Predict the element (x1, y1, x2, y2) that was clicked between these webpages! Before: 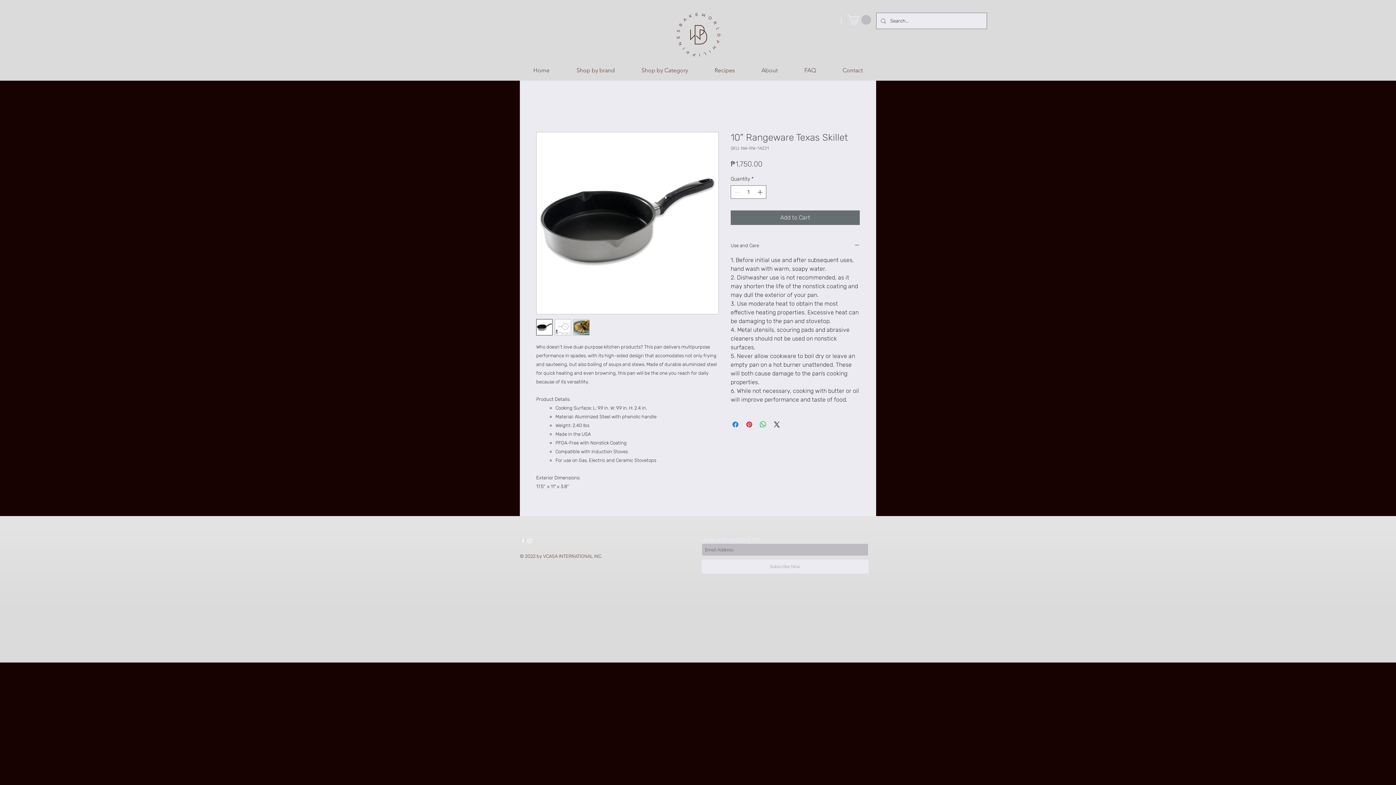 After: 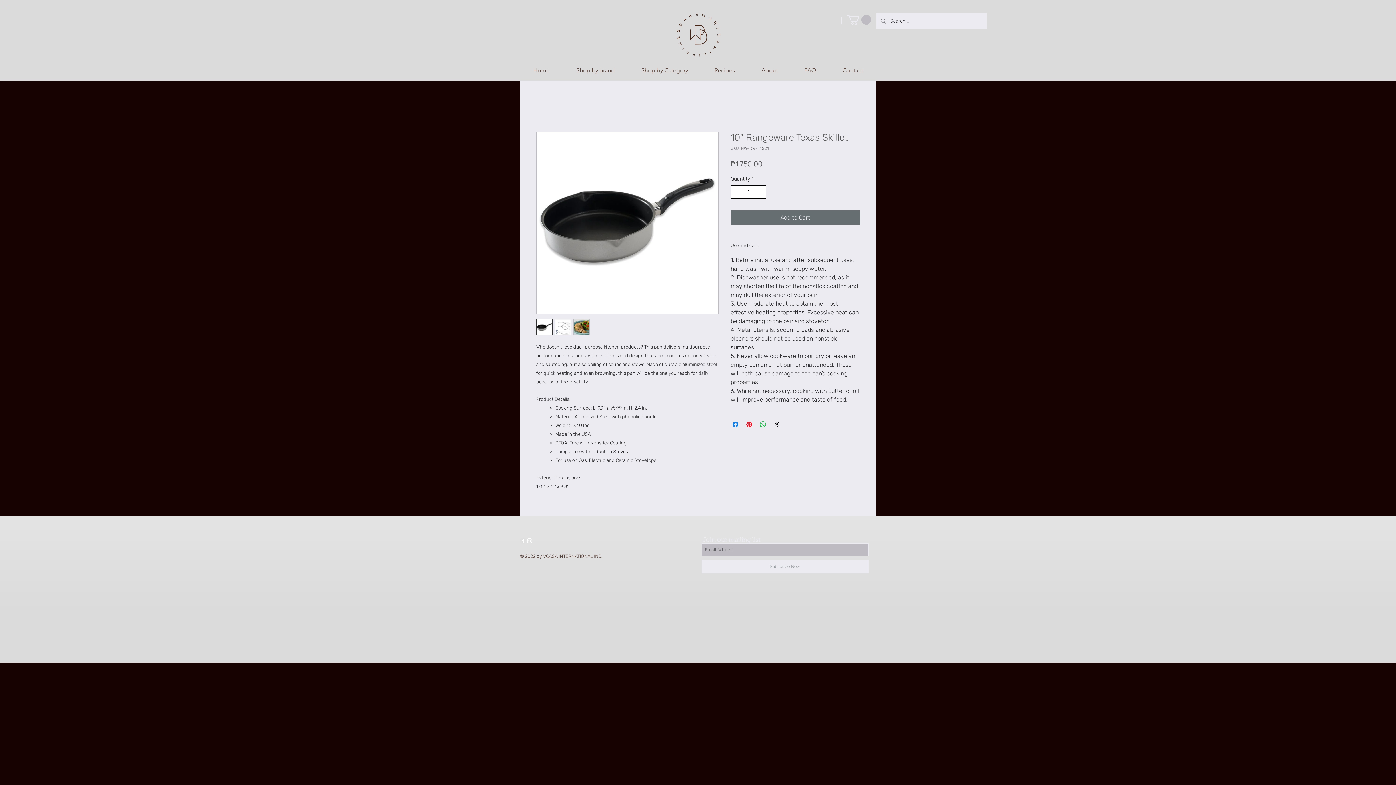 Action: bbox: (756, 185, 765, 198)